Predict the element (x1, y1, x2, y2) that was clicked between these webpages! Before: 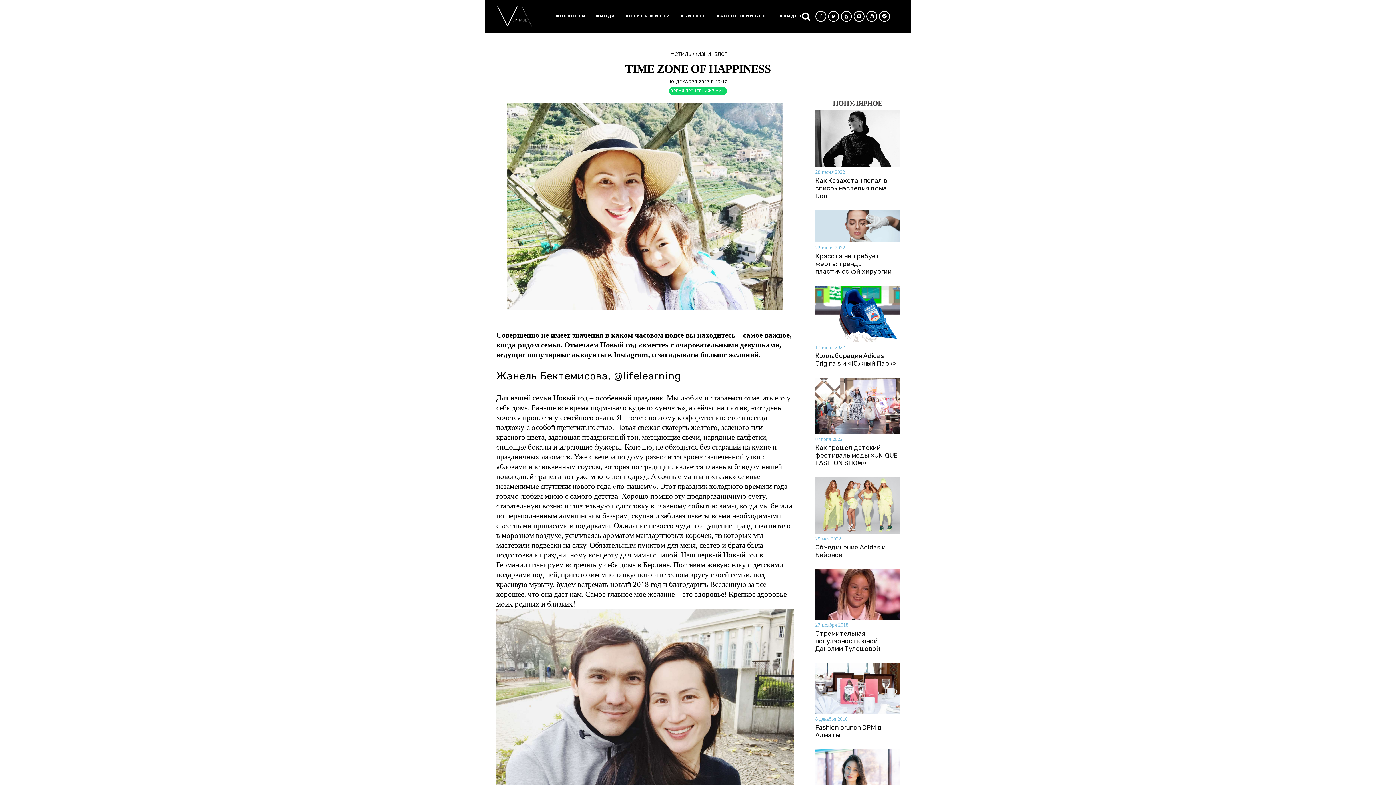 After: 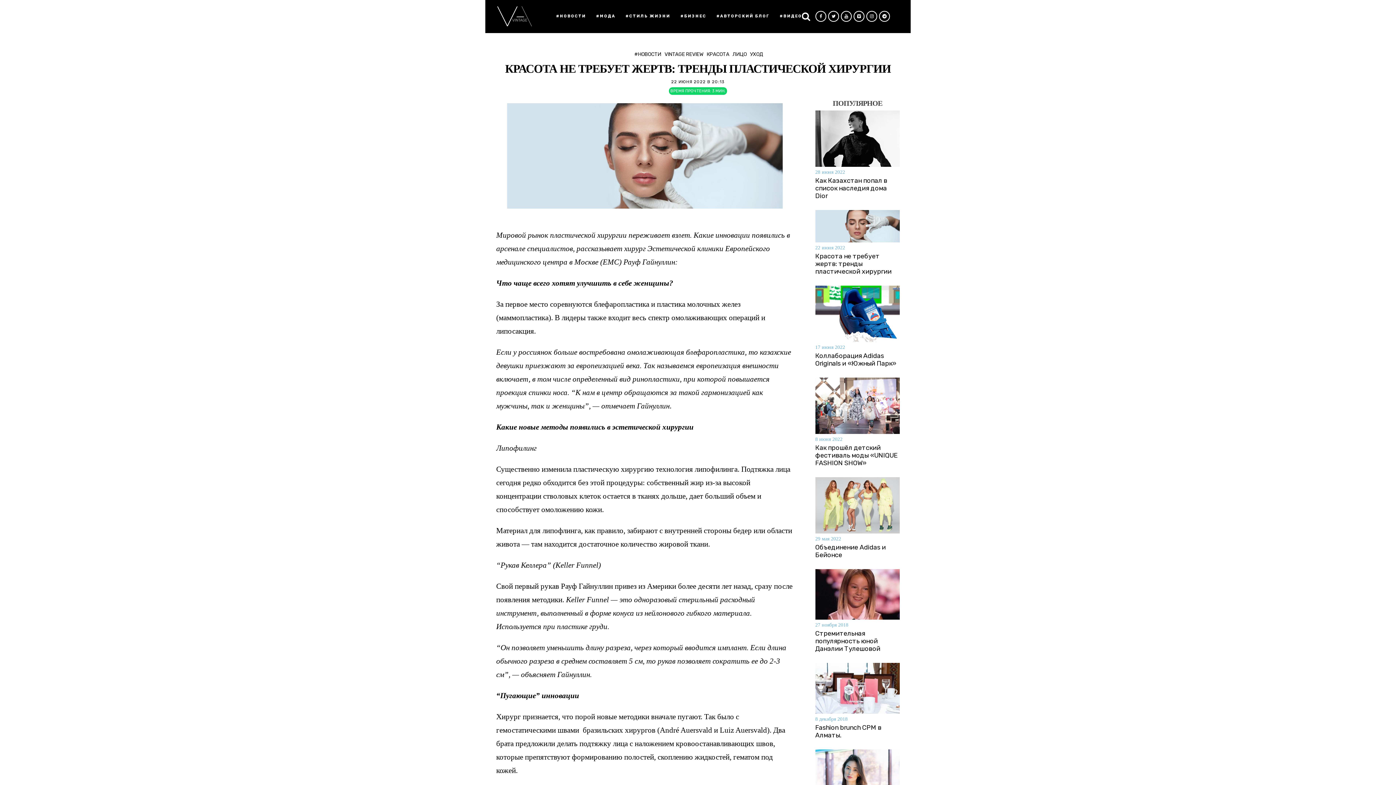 Action: bbox: (815, 252, 900, 275) label: Красота не требует жертв: тренды пластической хирургии